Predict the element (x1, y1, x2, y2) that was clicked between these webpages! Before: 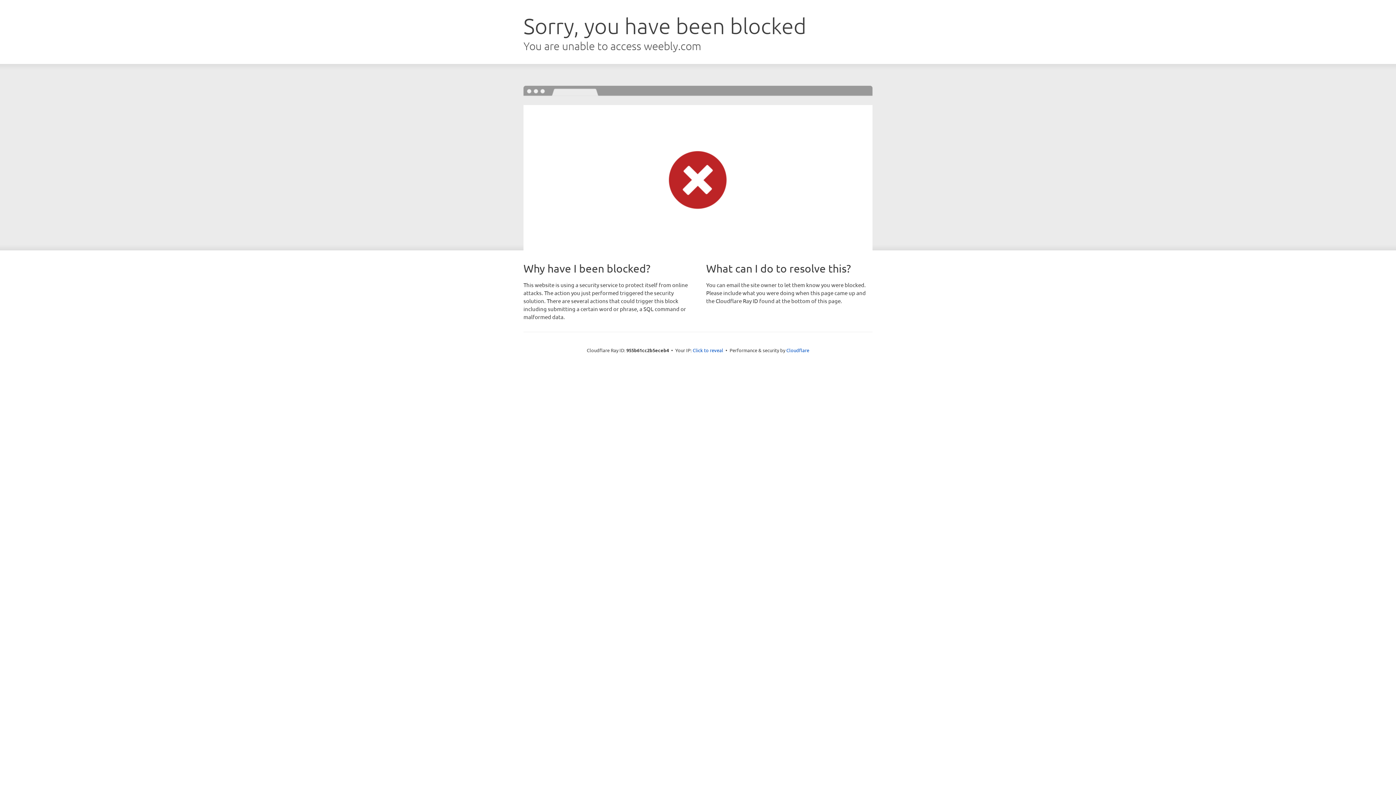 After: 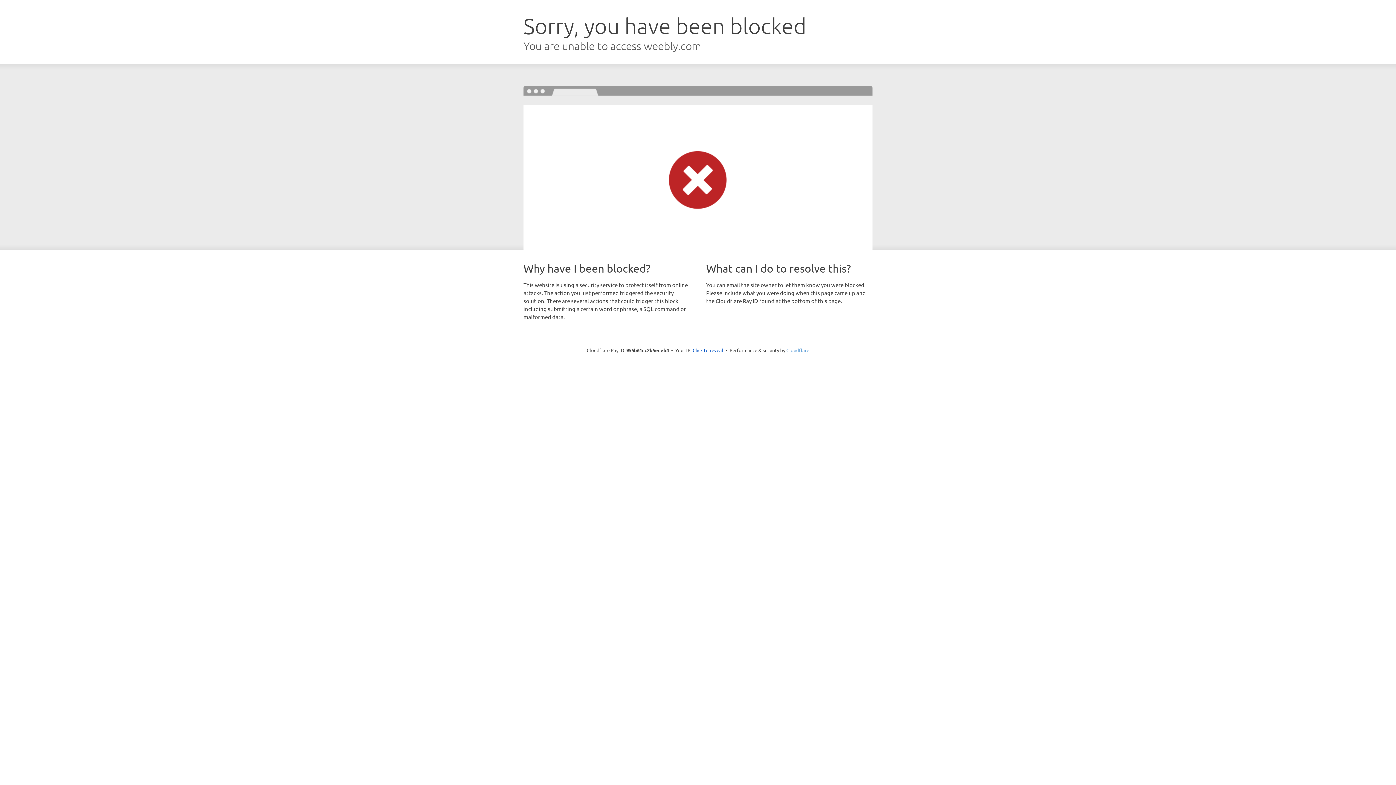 Action: label: Cloudflare bbox: (786, 347, 809, 353)